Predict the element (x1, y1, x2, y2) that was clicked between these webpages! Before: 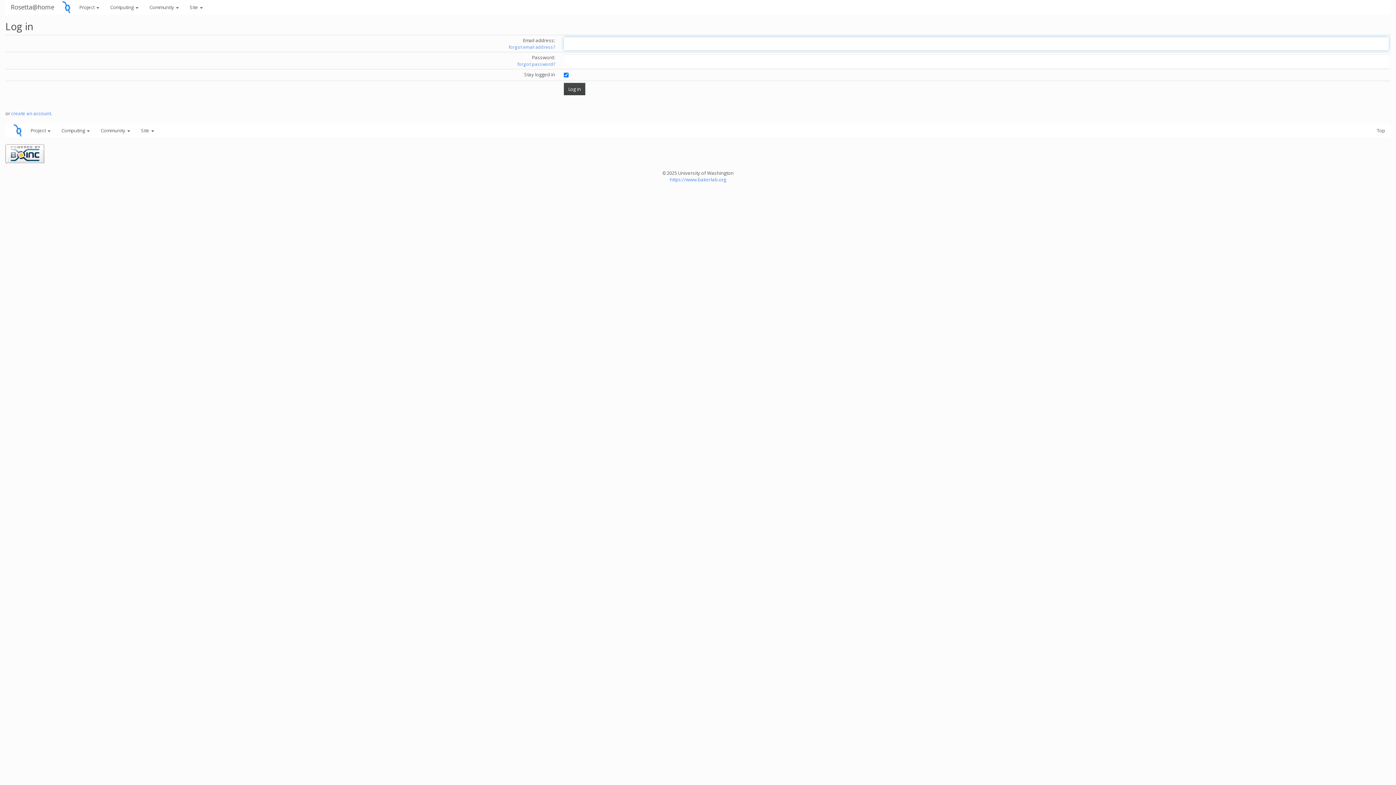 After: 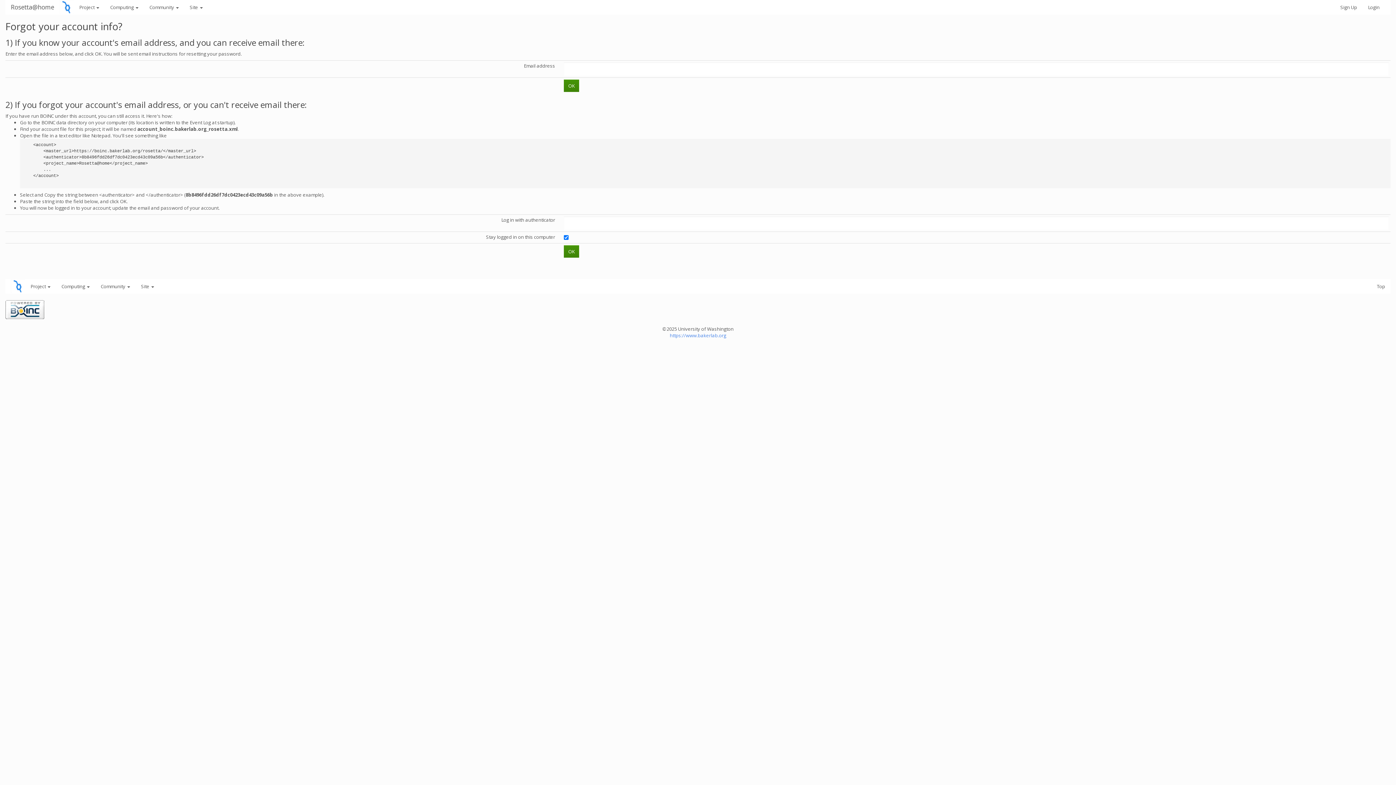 Action: label: forgot email address? bbox: (508, 44, 555, 50)